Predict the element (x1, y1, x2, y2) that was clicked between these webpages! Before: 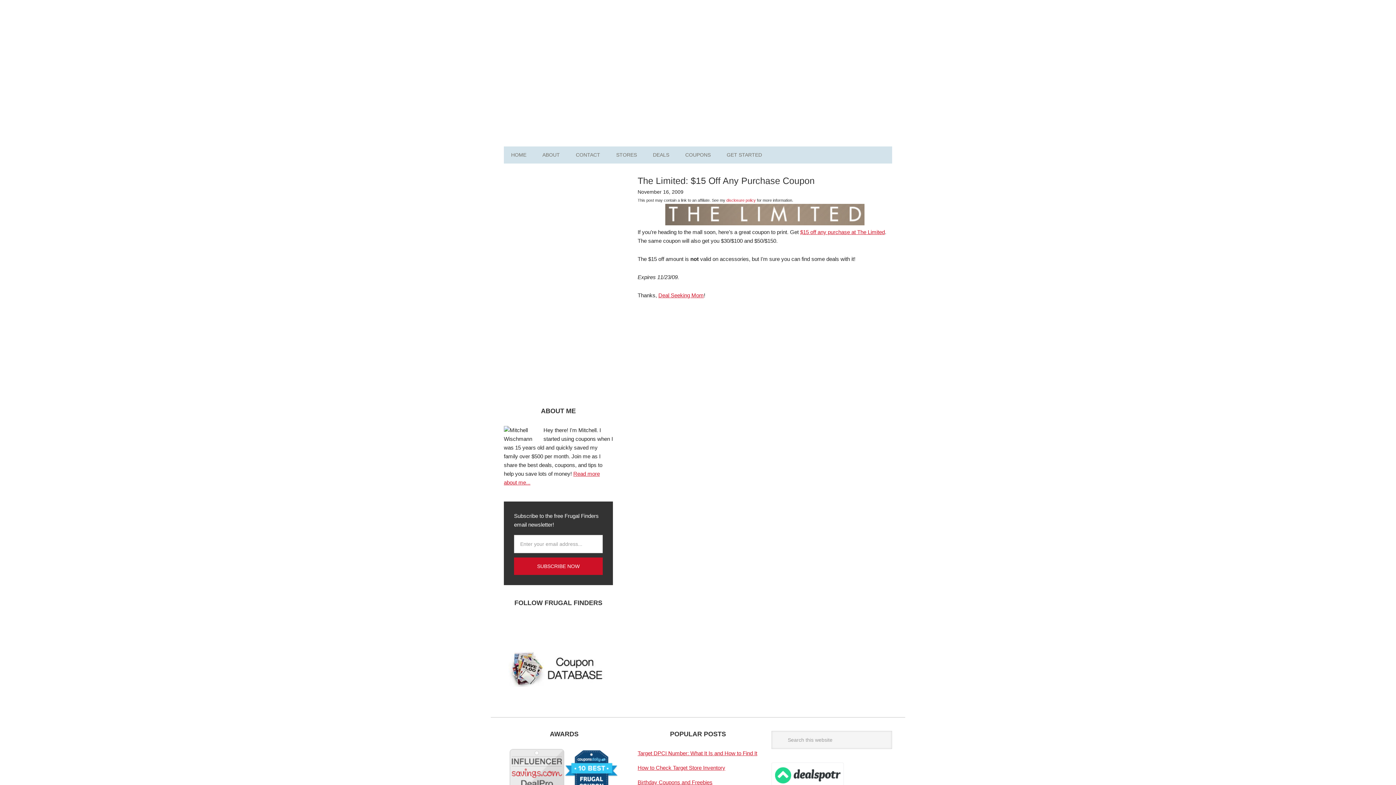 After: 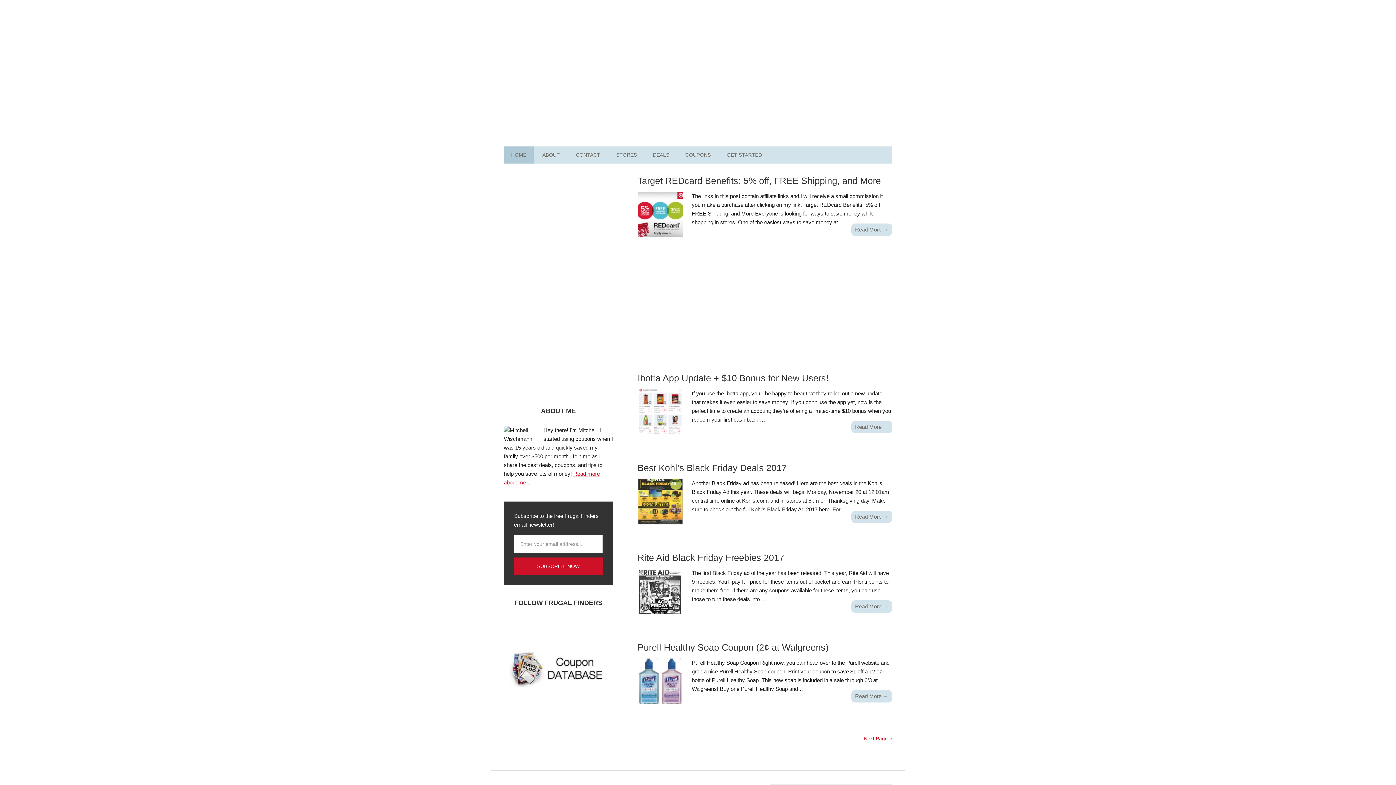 Action: bbox: (504, 146, 533, 163) label: HOME